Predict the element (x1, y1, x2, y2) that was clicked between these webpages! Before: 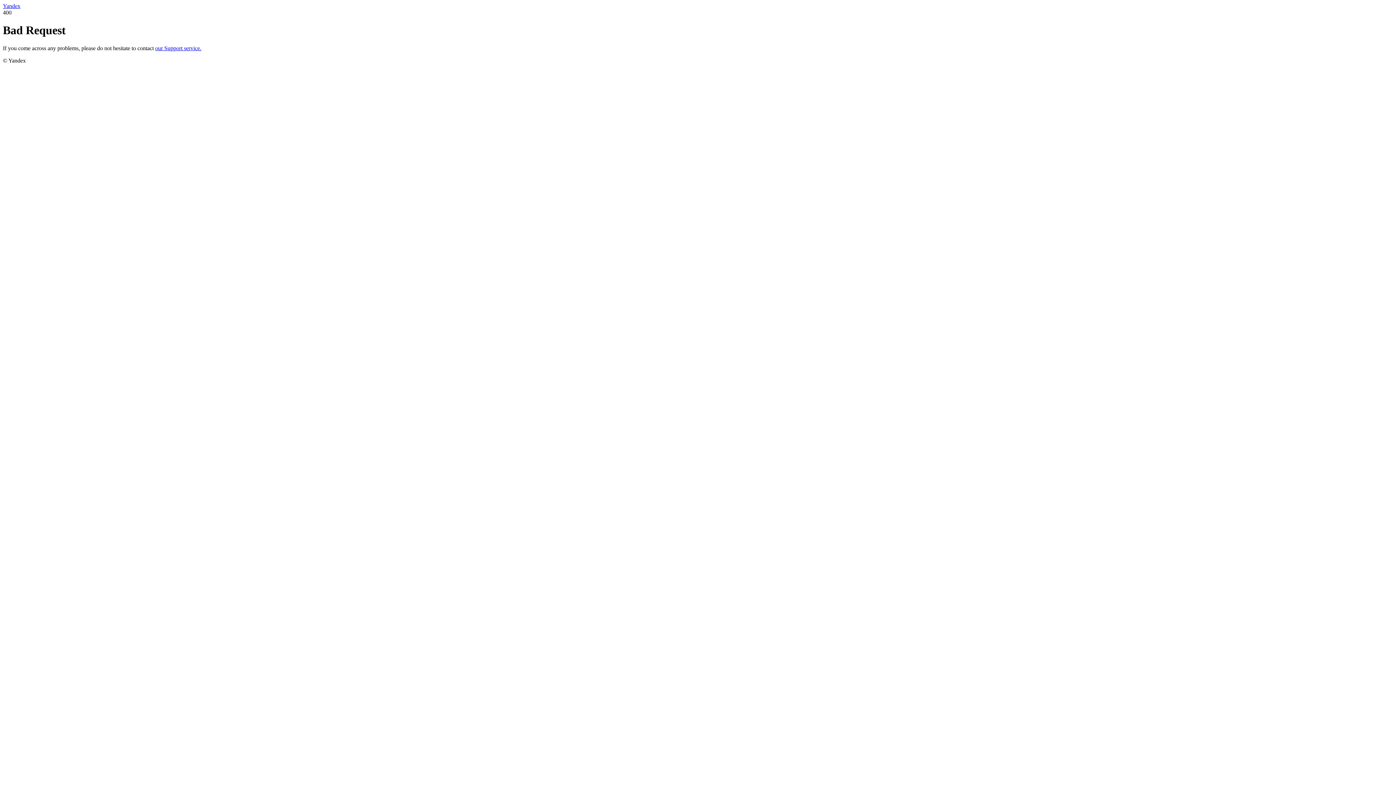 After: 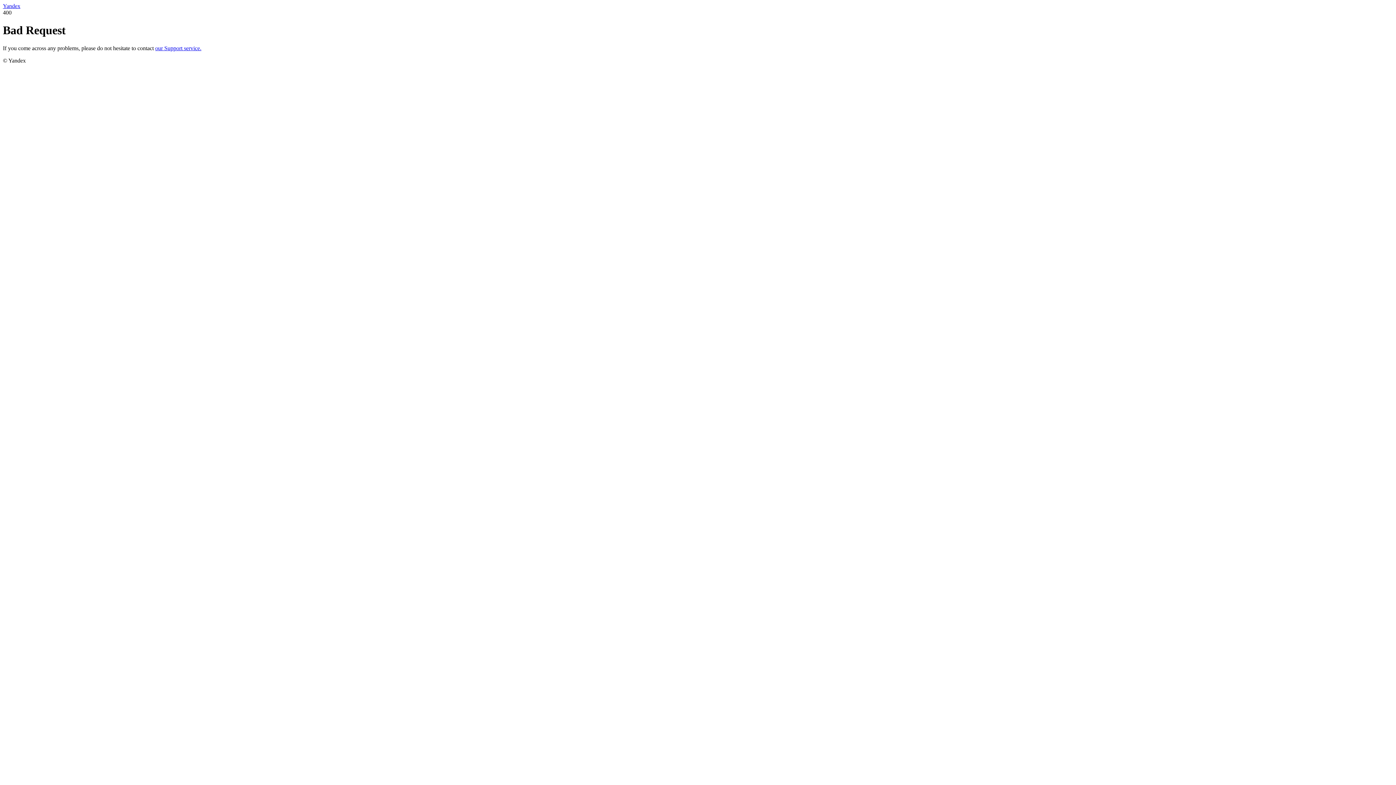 Action: bbox: (2, 2, 20, 9) label: Yandex